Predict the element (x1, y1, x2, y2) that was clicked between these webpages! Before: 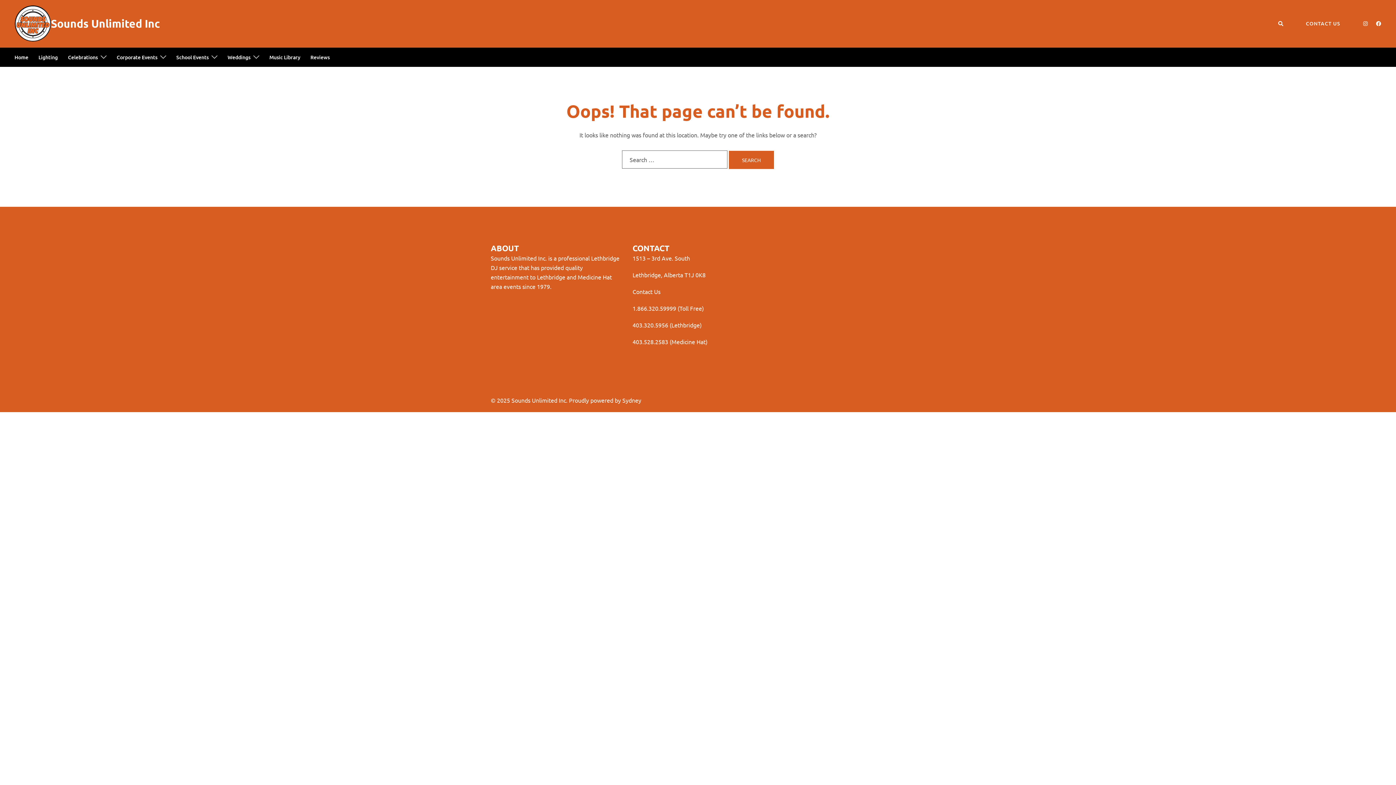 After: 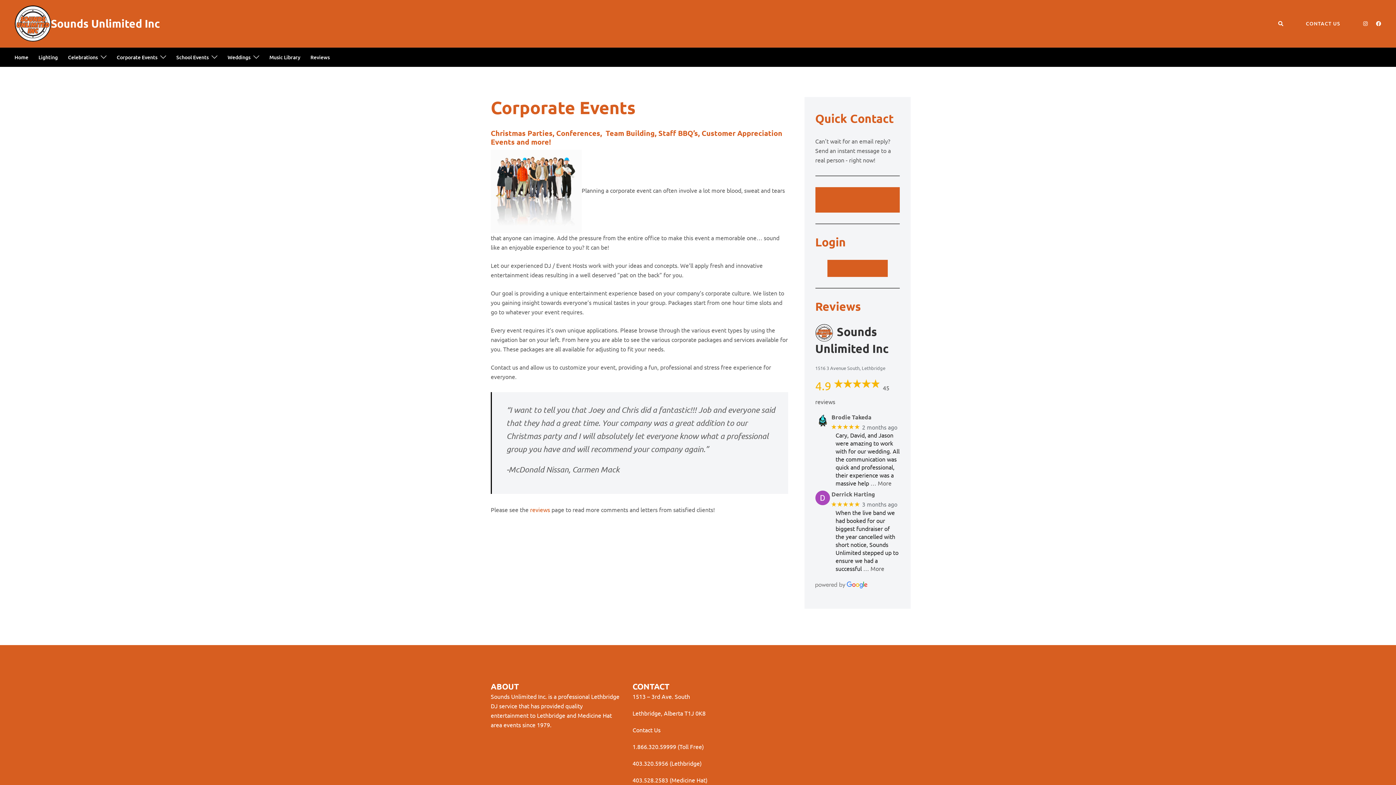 Action: bbox: (116, 53, 157, 61) label: Corporate Events